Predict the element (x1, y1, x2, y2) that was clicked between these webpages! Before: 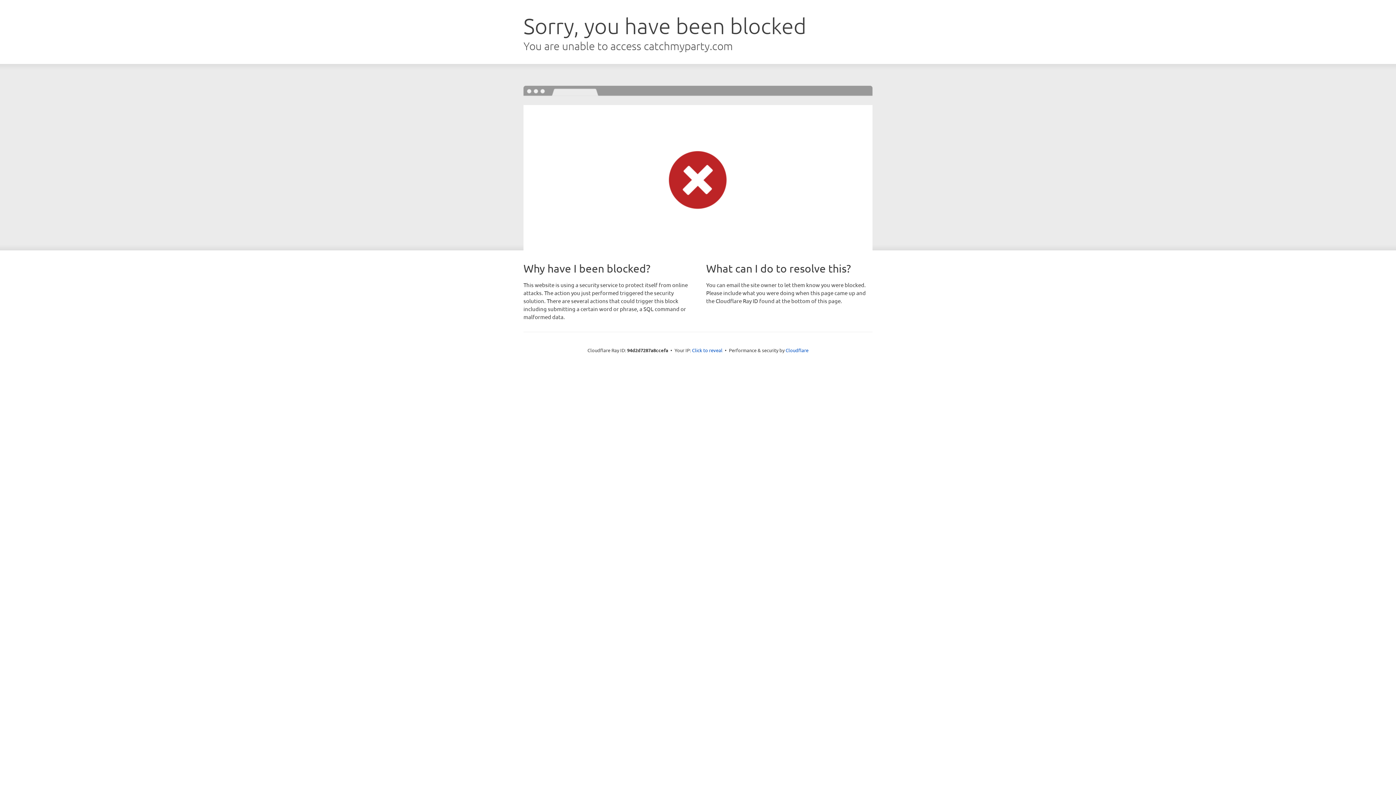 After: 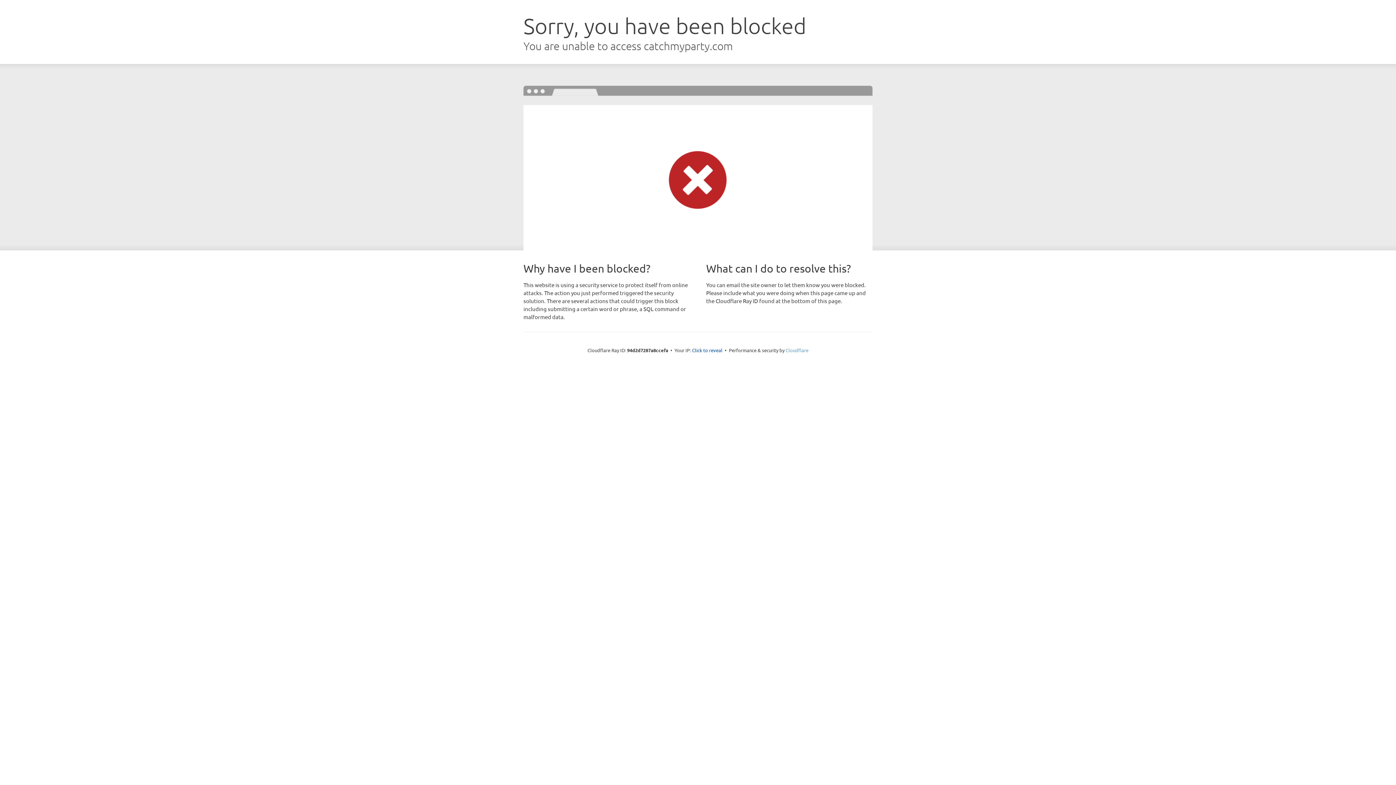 Action: bbox: (785, 347, 808, 353) label: Cloudflare